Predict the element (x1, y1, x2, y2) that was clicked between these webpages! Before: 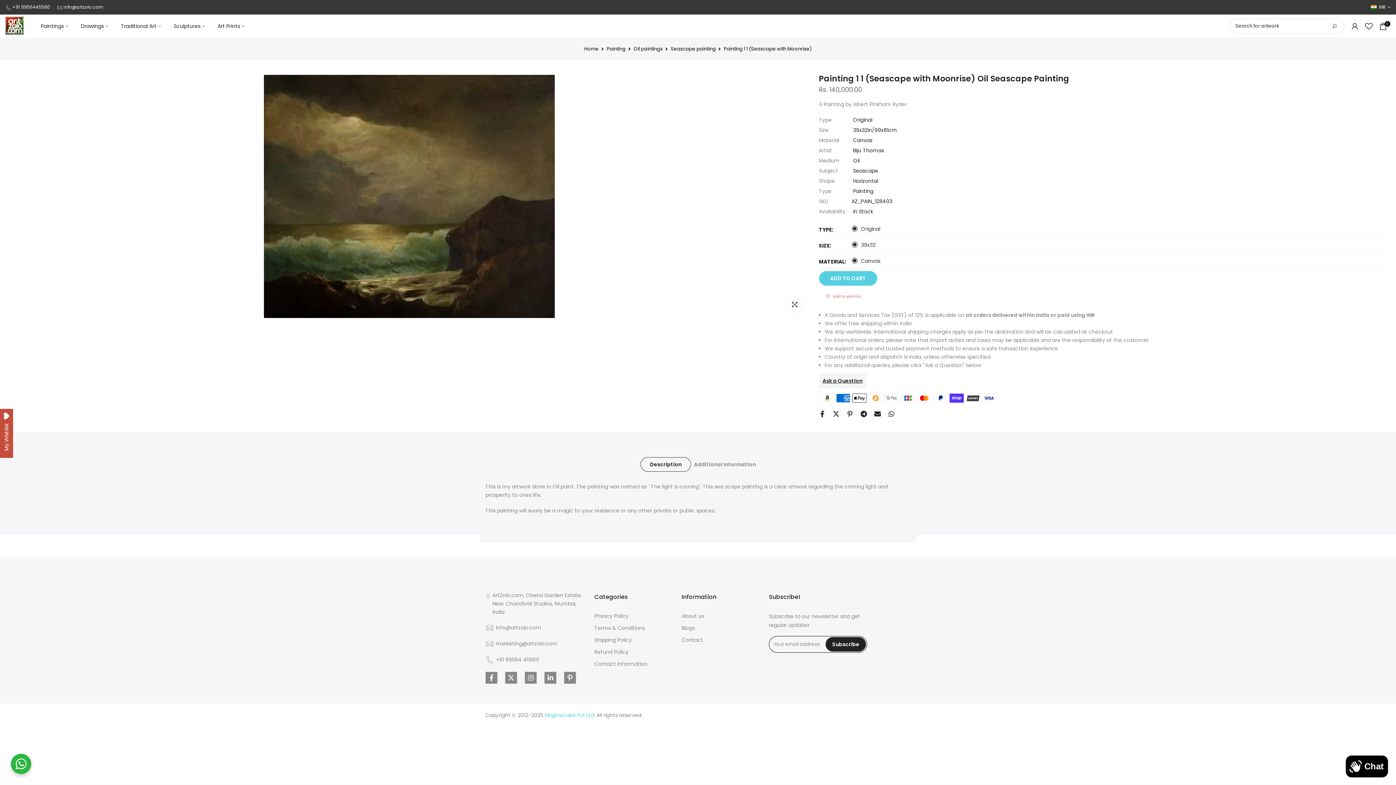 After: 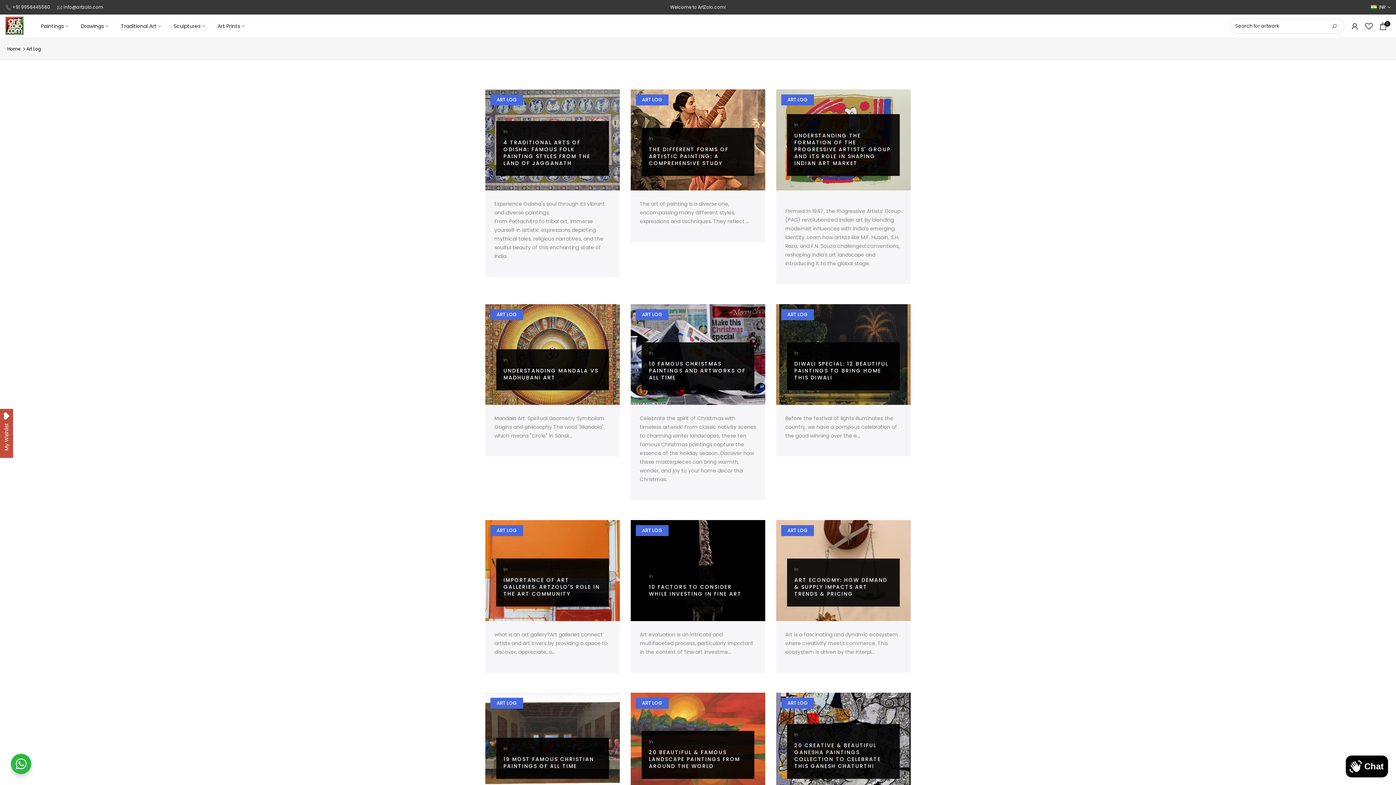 Action: label: Blogs bbox: (681, 625, 694, 632)